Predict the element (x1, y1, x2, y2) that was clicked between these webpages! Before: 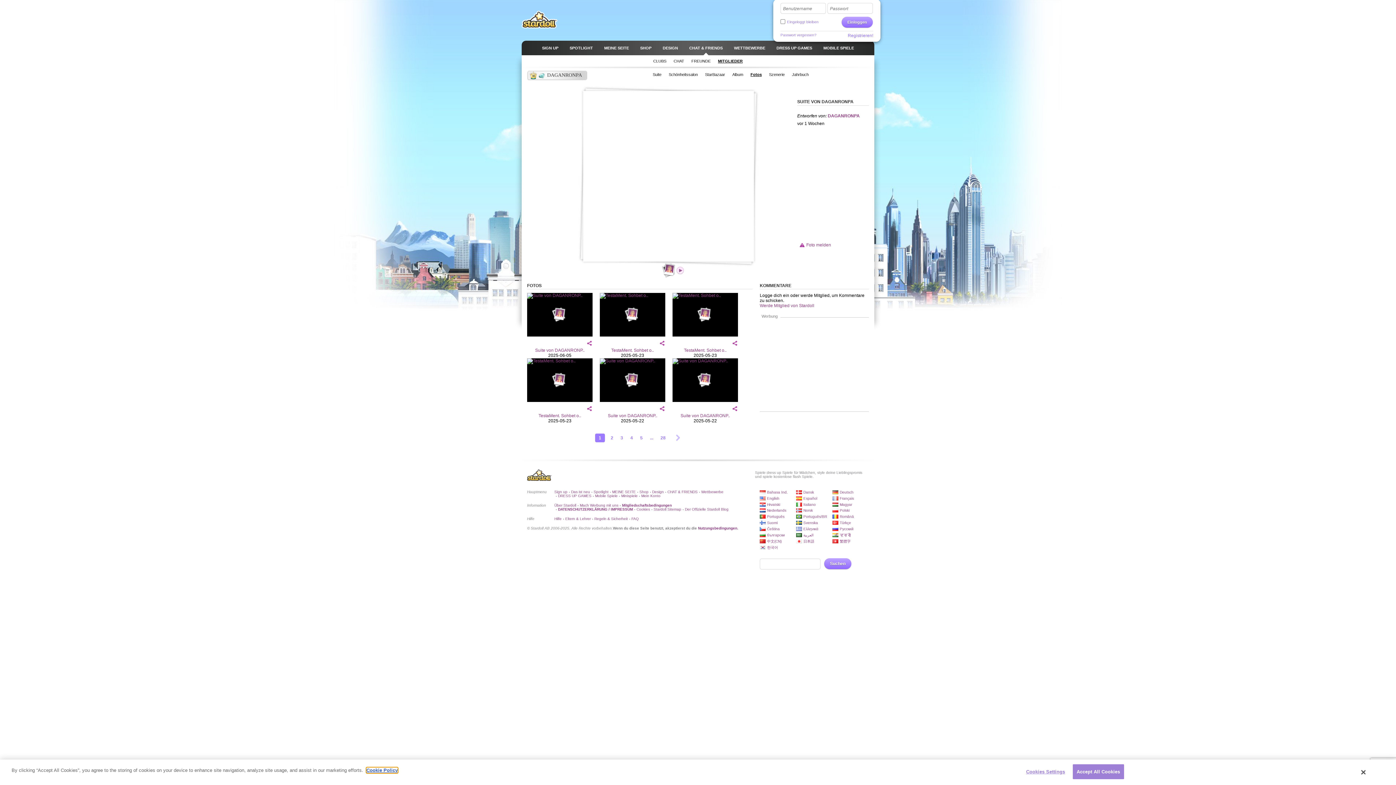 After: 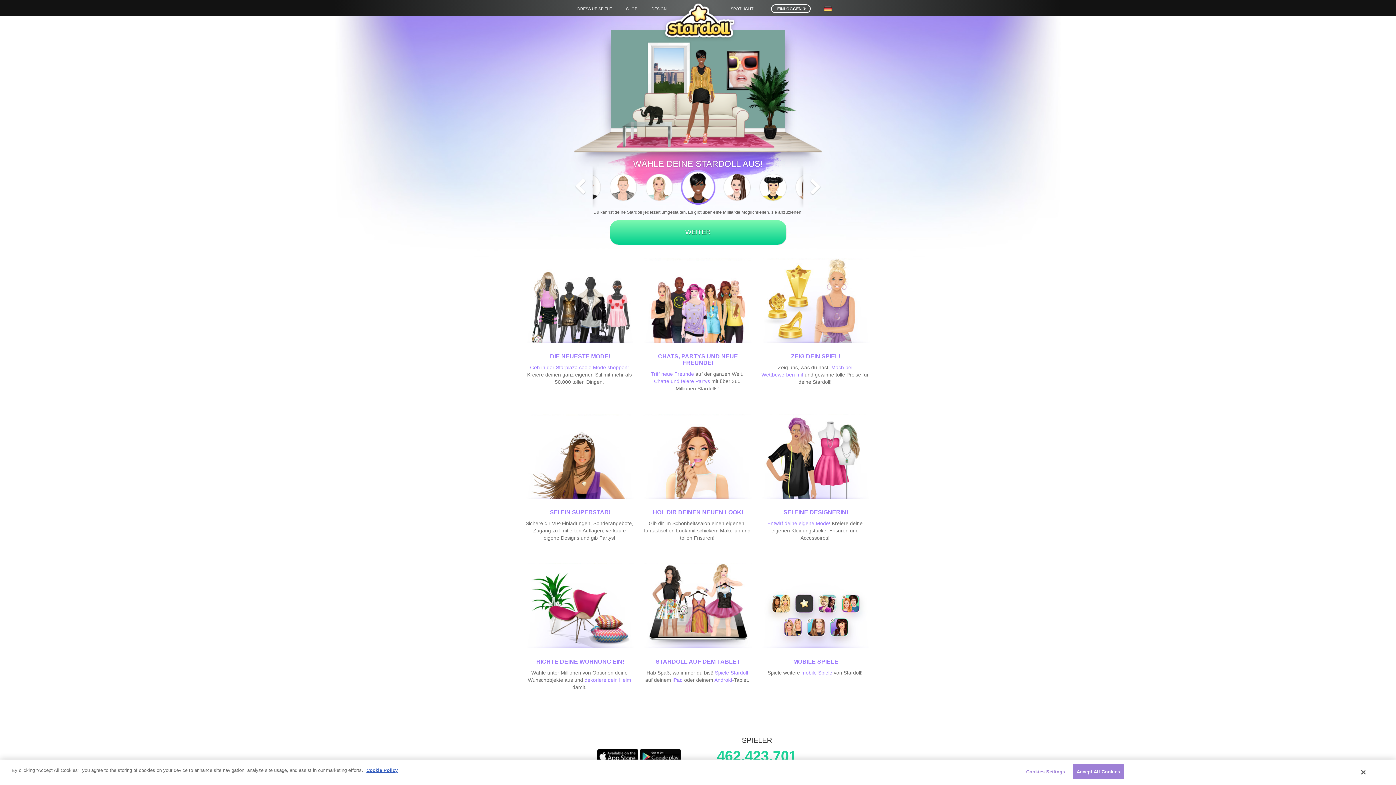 Action: bbox: (571, 490, 590, 494) label: Das ist neu